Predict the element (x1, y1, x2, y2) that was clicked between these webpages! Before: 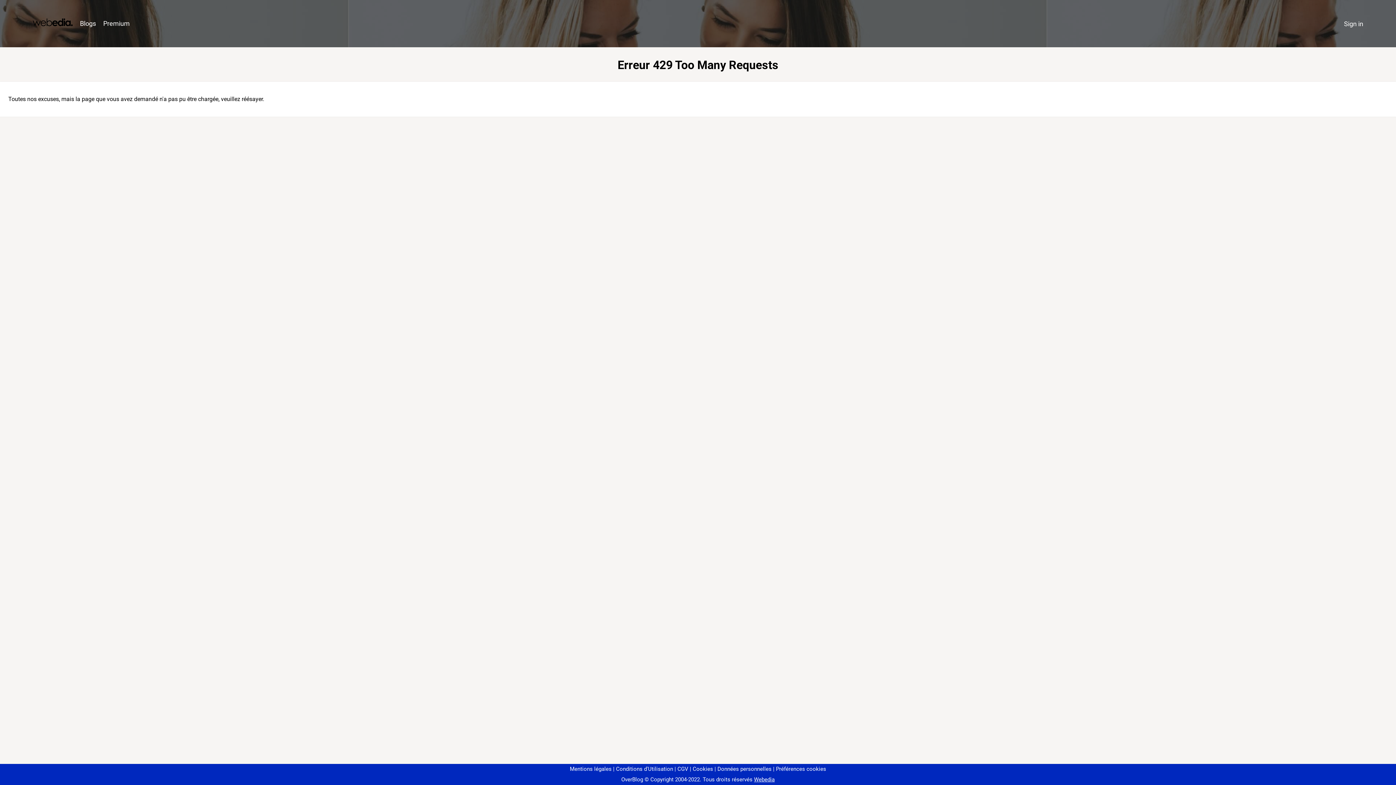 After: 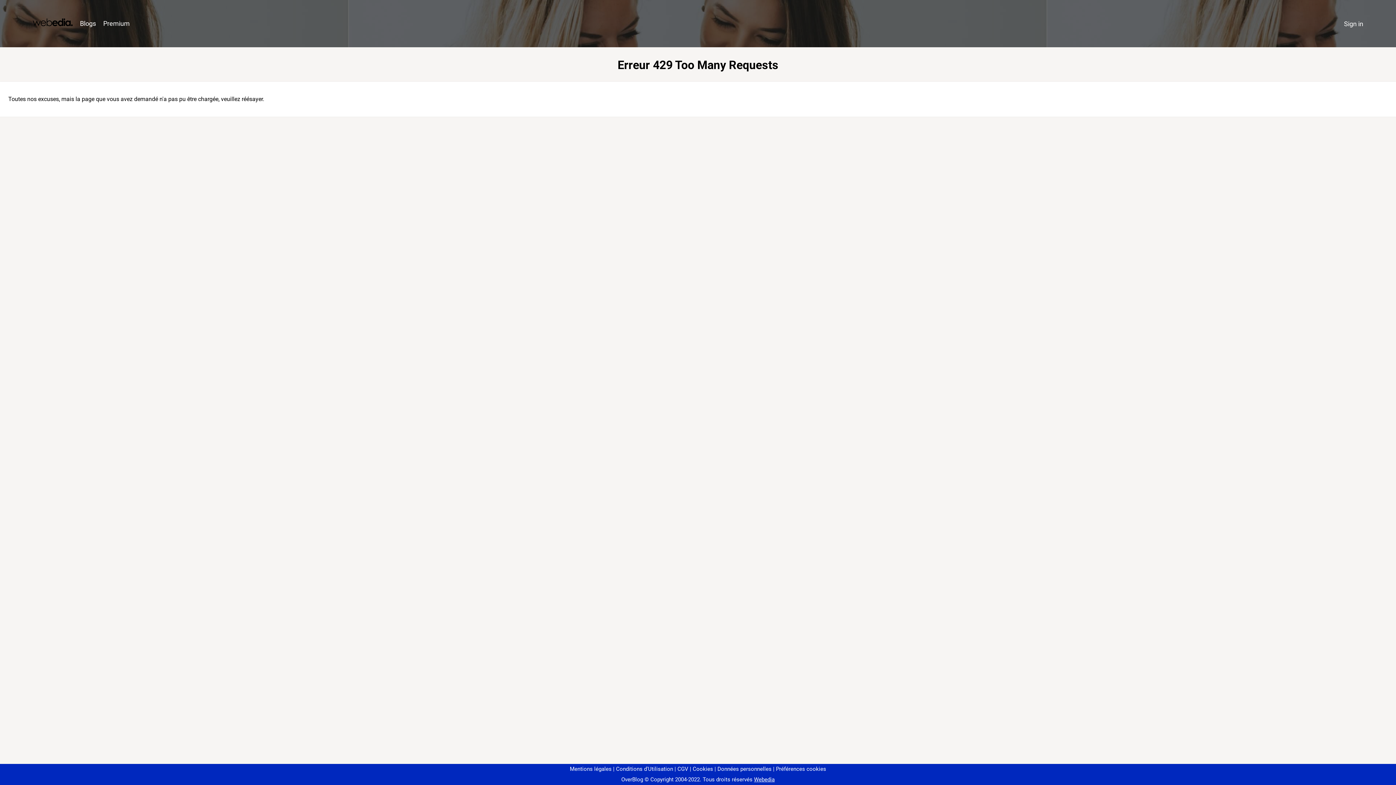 Action: label: Préférences cookies bbox: (773, 766, 826, 772)